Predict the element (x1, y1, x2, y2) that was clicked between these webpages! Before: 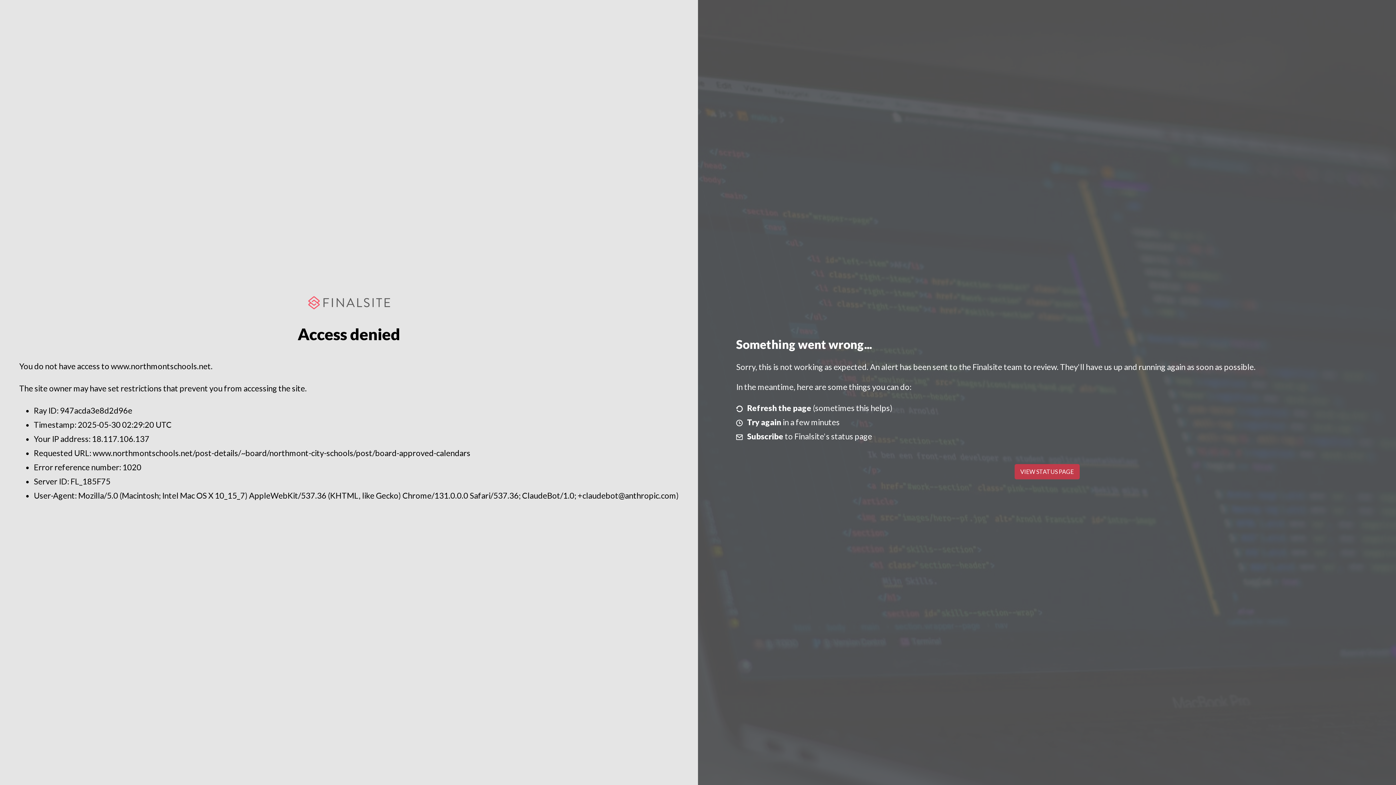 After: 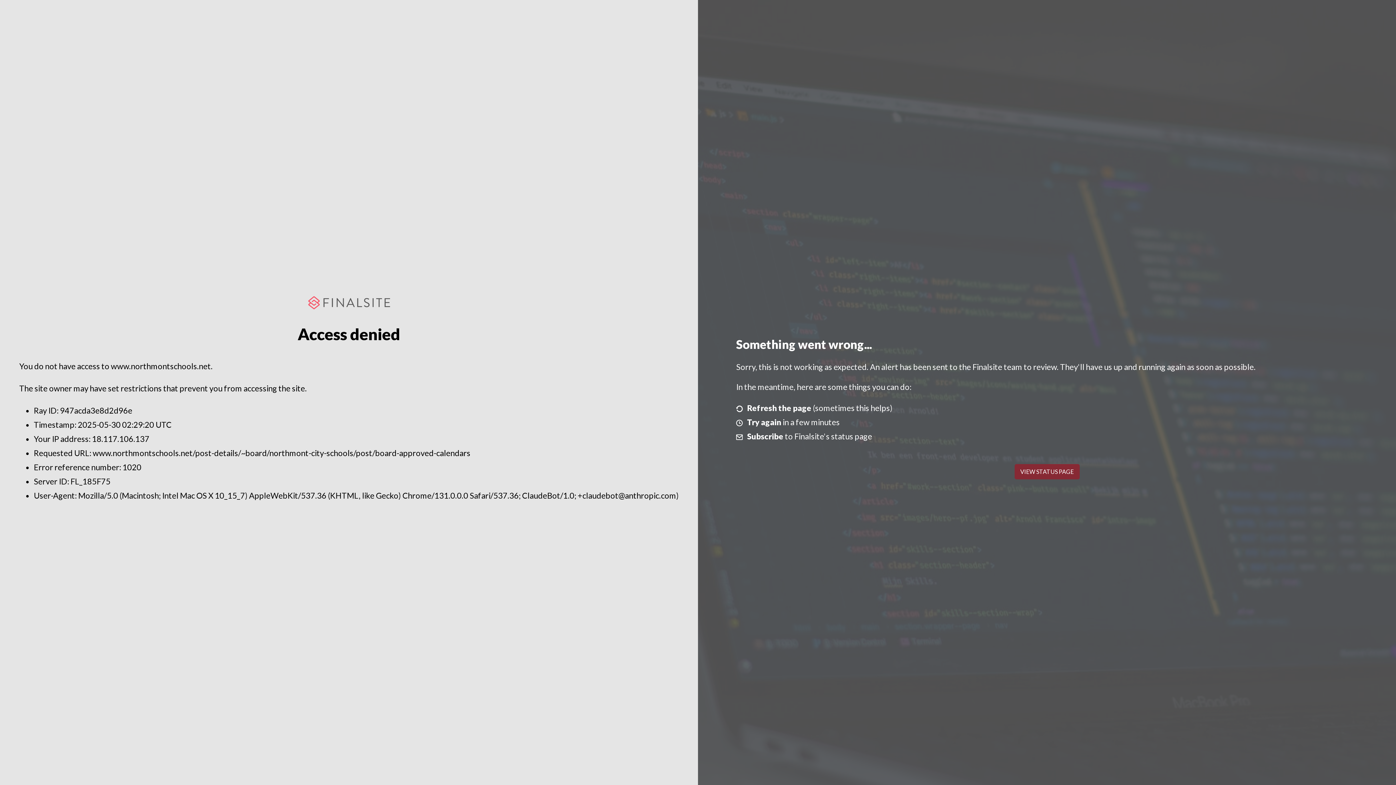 Action: label: VIEW STATUS PAGE bbox: (1014, 464, 1079, 479)